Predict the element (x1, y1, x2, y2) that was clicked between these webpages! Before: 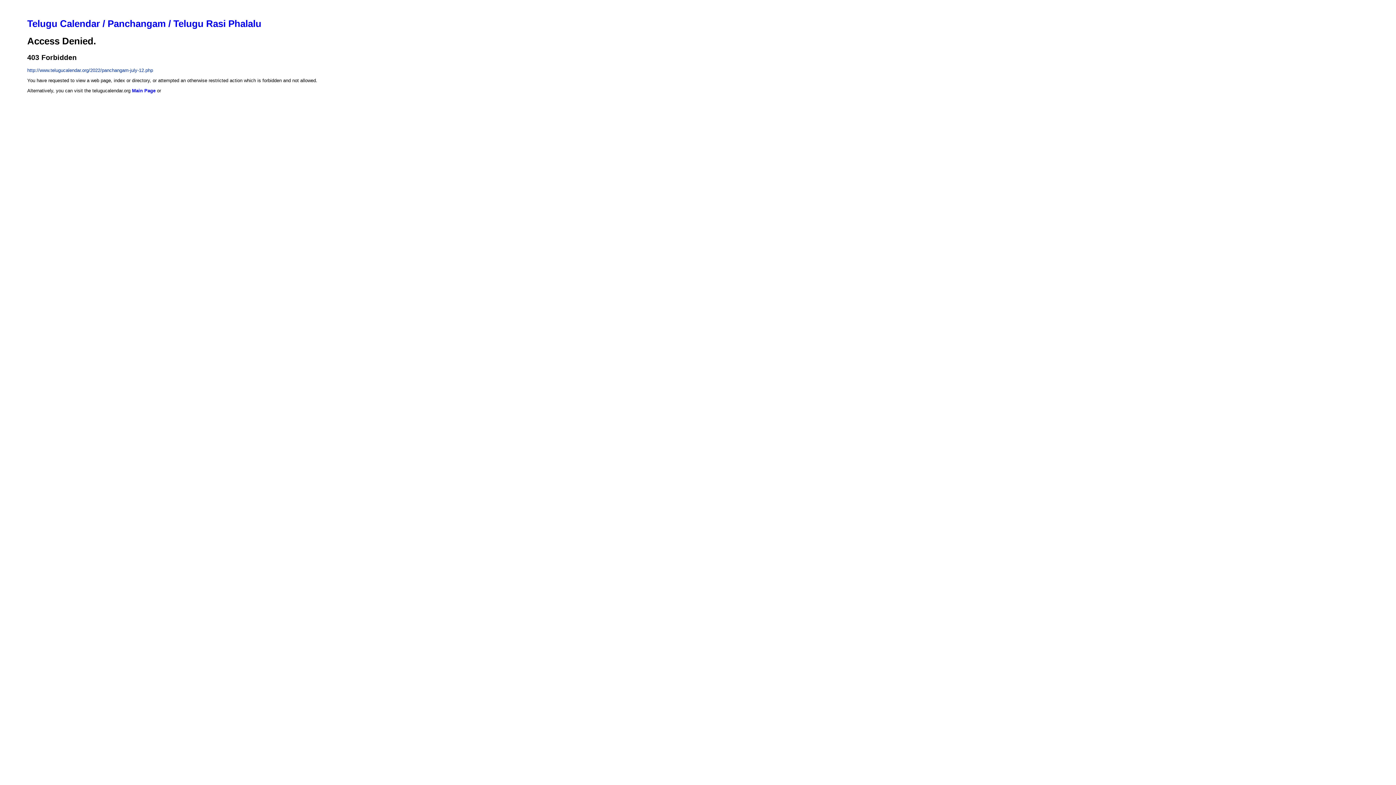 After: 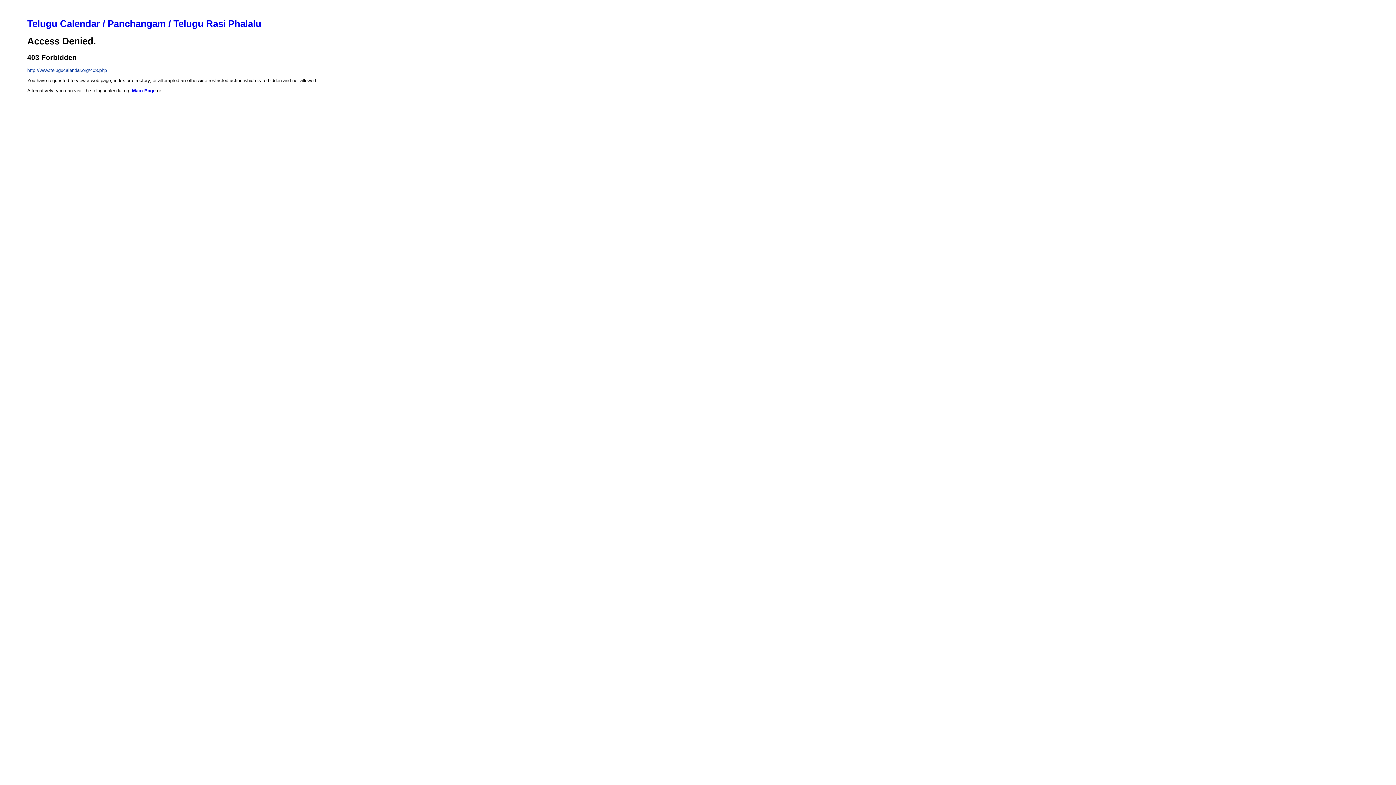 Action: bbox: (18, 18, 1396, 29) label: Telugu Calendar / Panchangam / Telugu Rasi Phalalu